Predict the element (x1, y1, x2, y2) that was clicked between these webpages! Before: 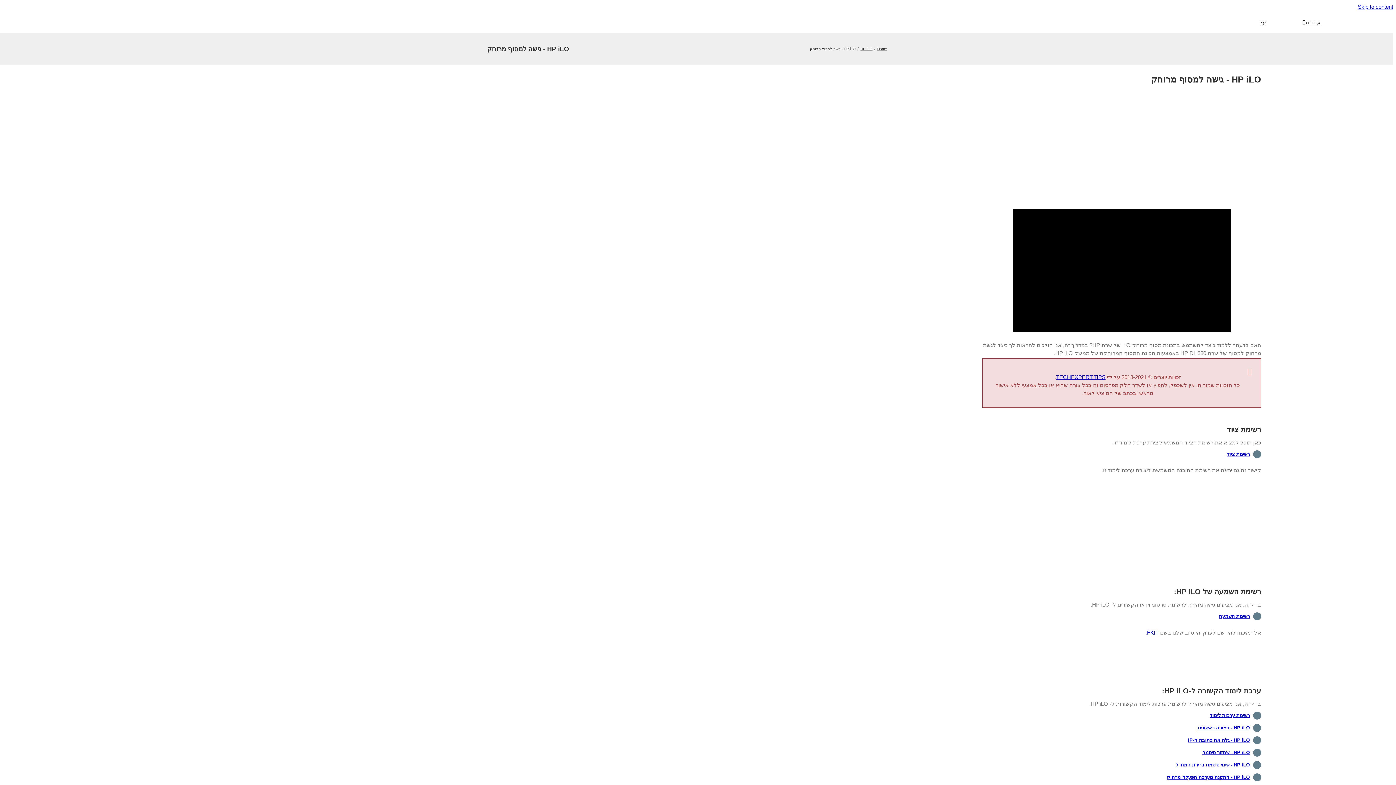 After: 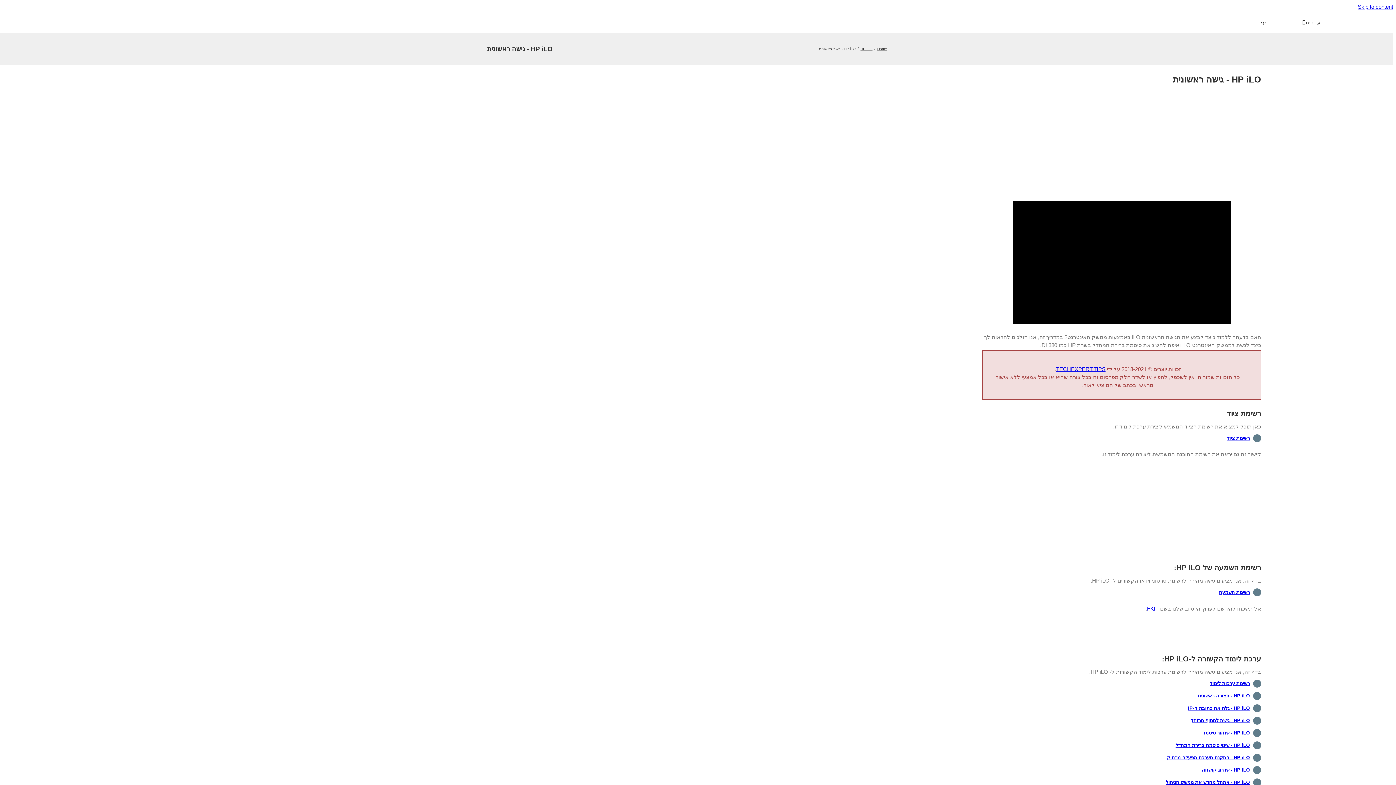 Action: label: HP iLO - תצורה ראשונית bbox: (1198, 725, 1250, 730)